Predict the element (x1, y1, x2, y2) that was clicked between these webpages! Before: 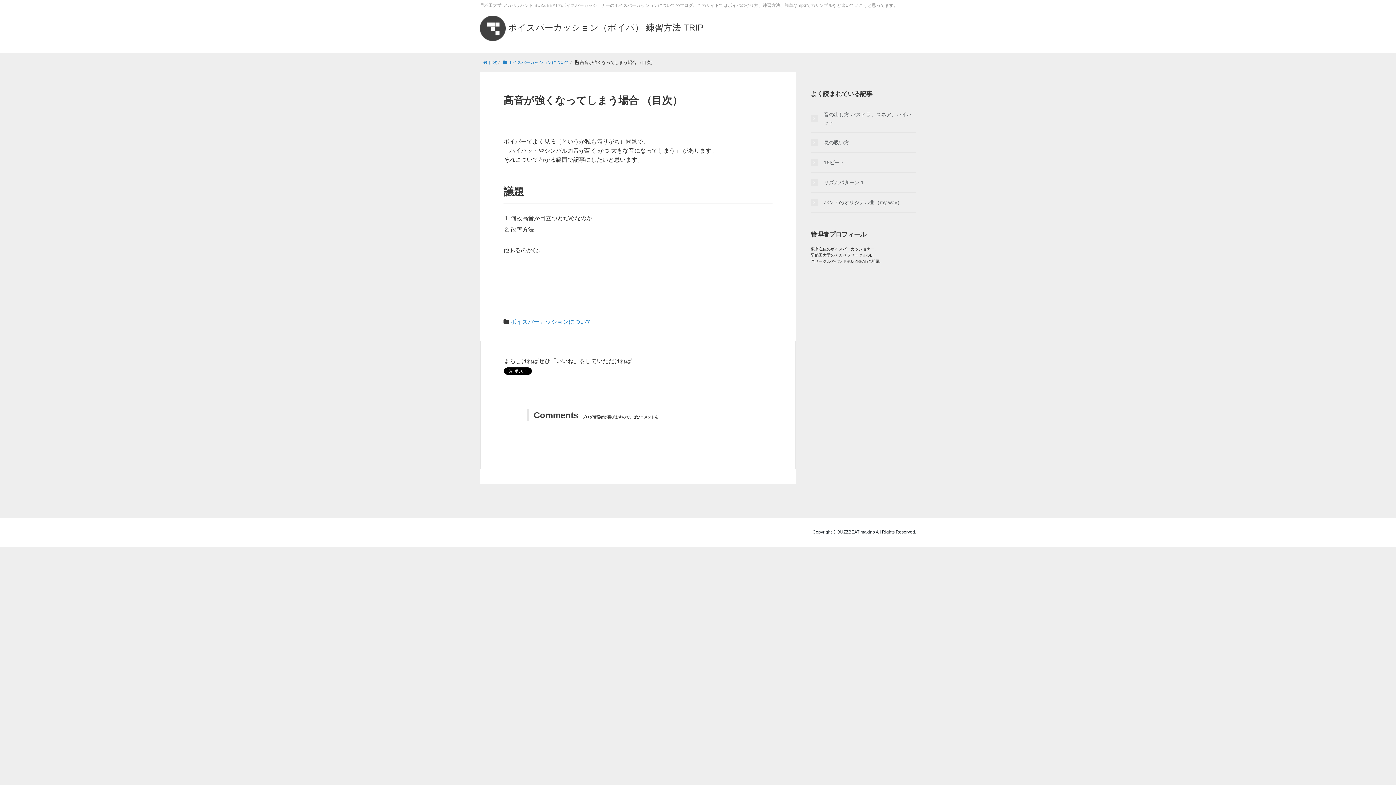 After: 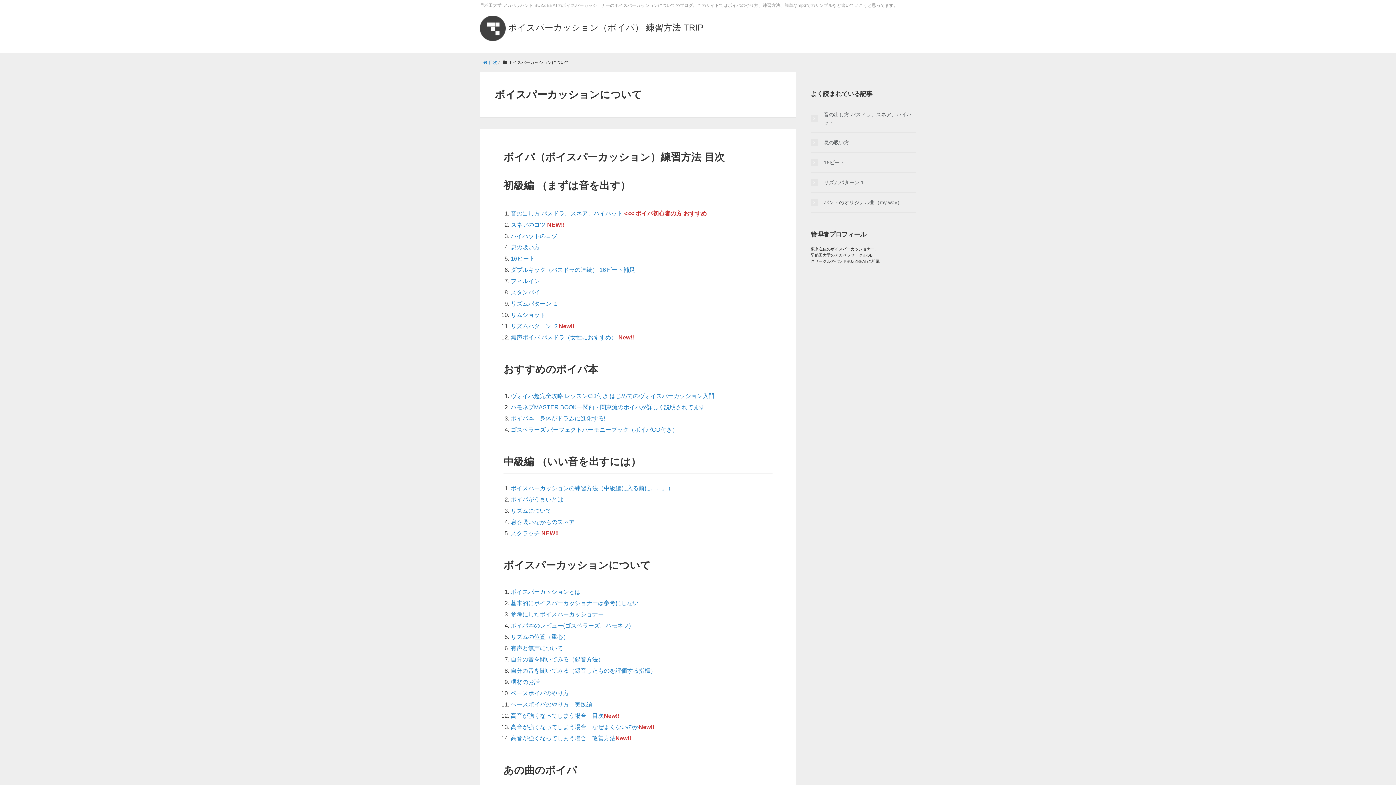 Action: label: ボイスパーカッションについて bbox: (510, 318, 592, 324)